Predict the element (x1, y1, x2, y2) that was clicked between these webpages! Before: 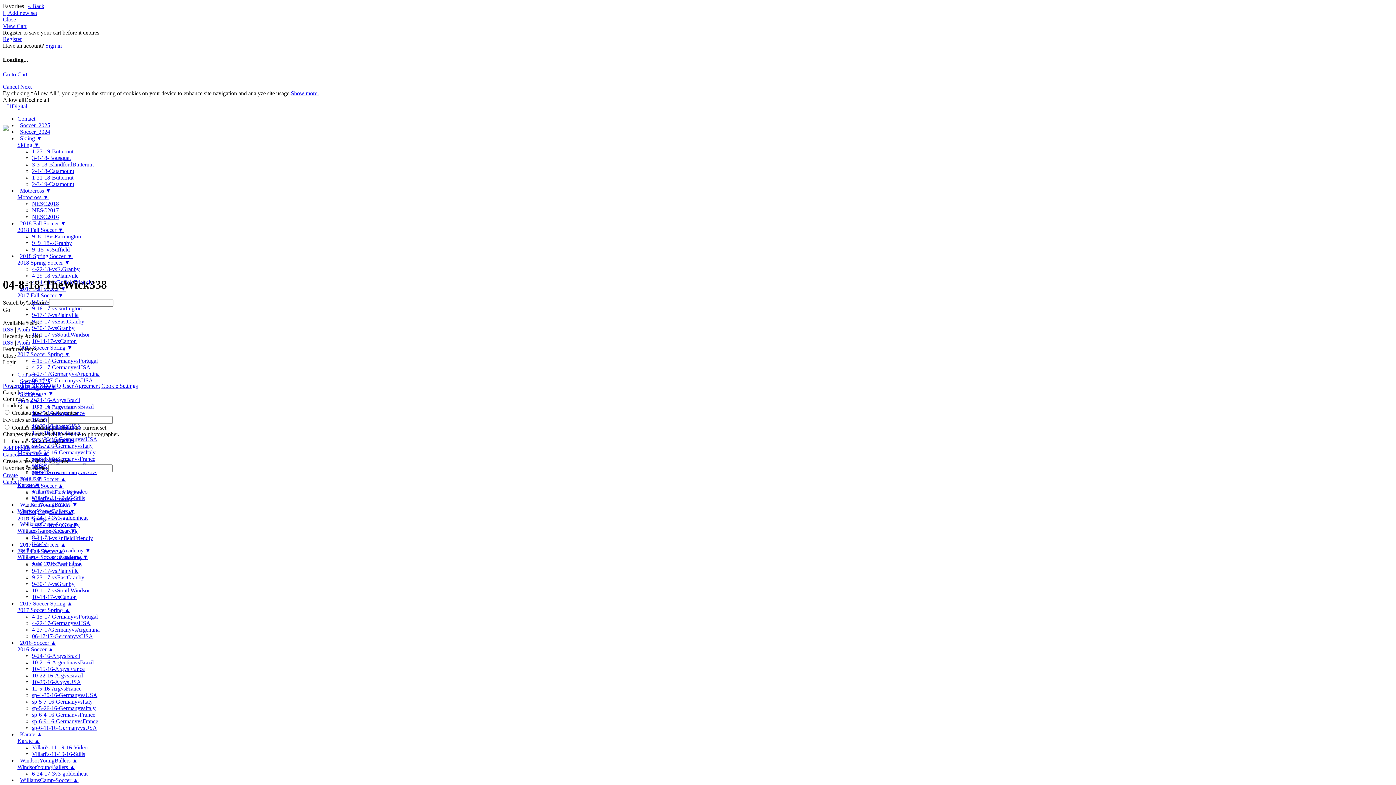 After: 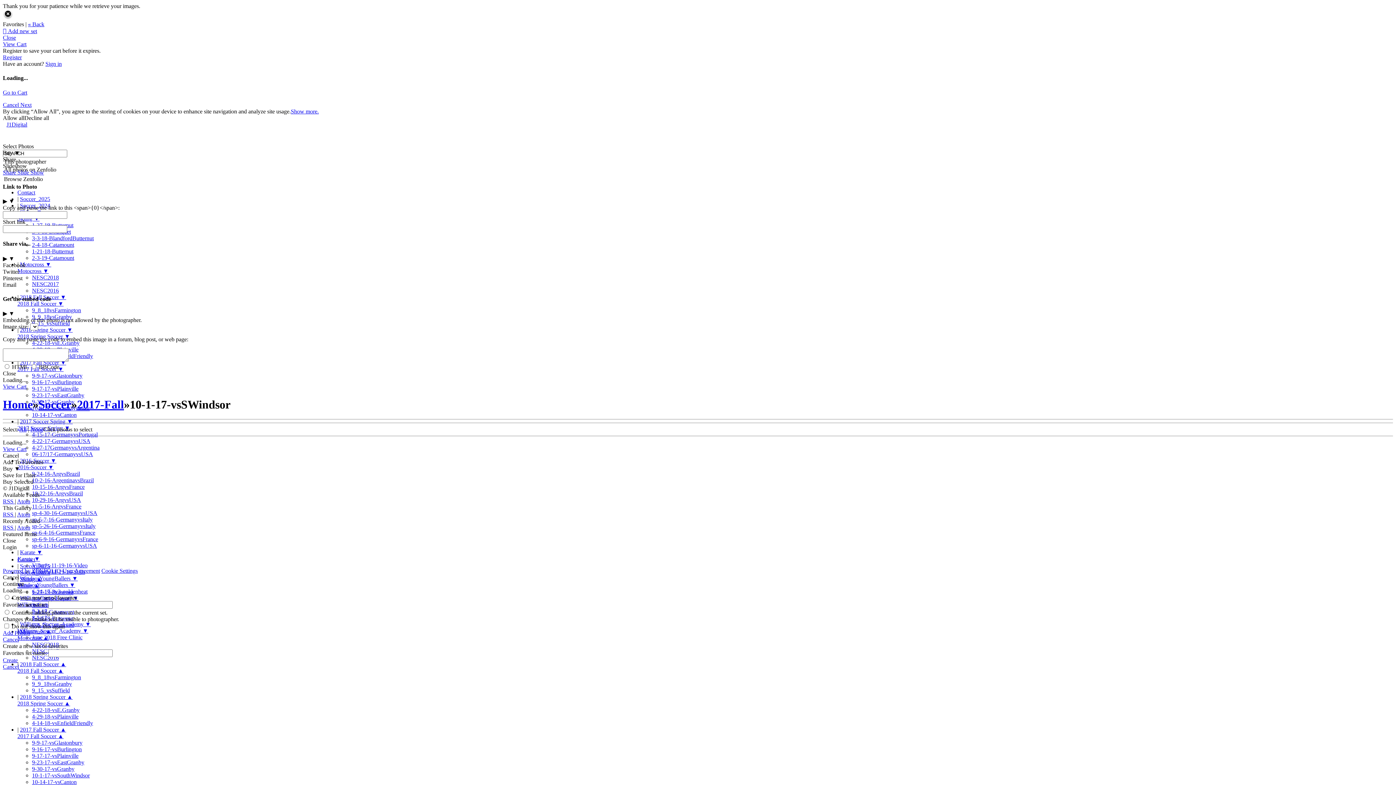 Action: label: 10-1-17-vsSouthWindsor bbox: (32, 587, 89, 593)